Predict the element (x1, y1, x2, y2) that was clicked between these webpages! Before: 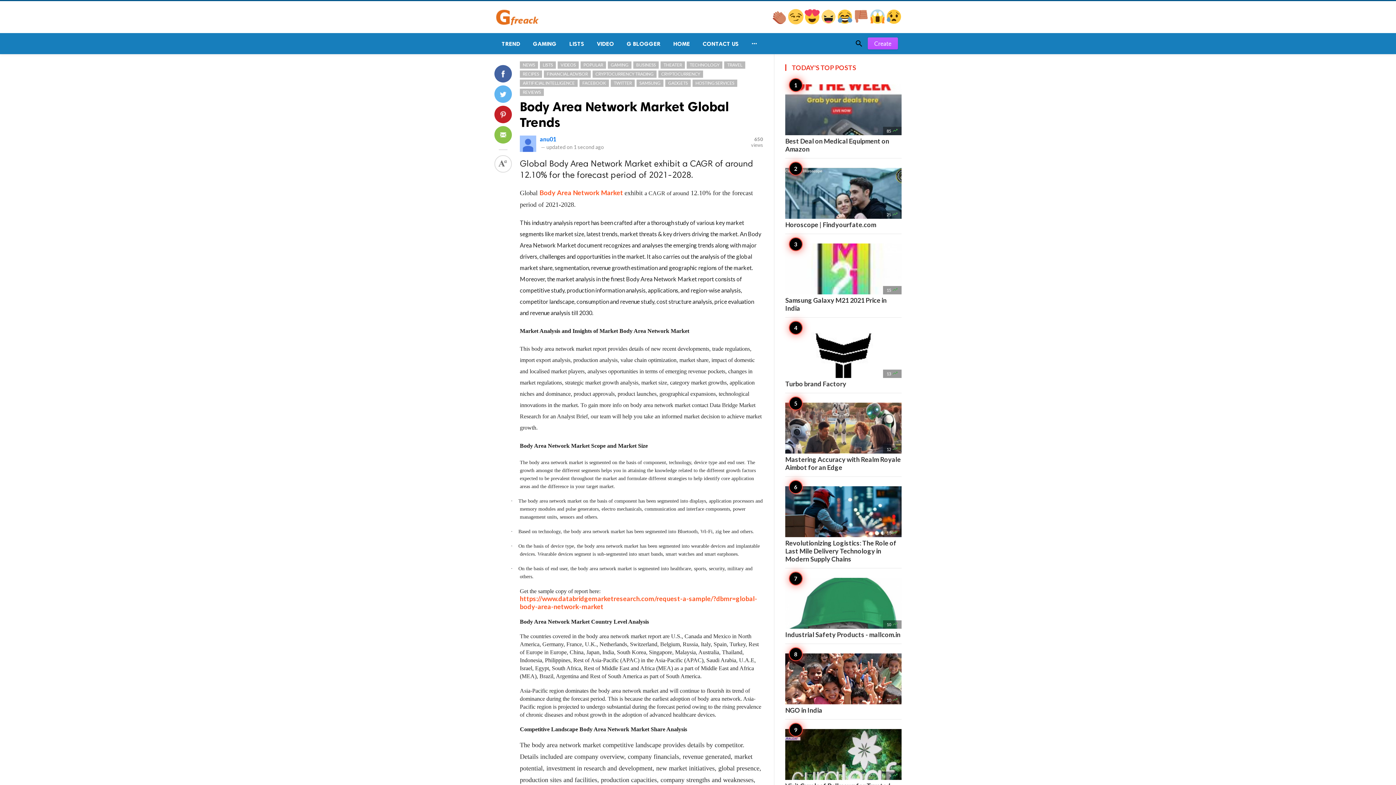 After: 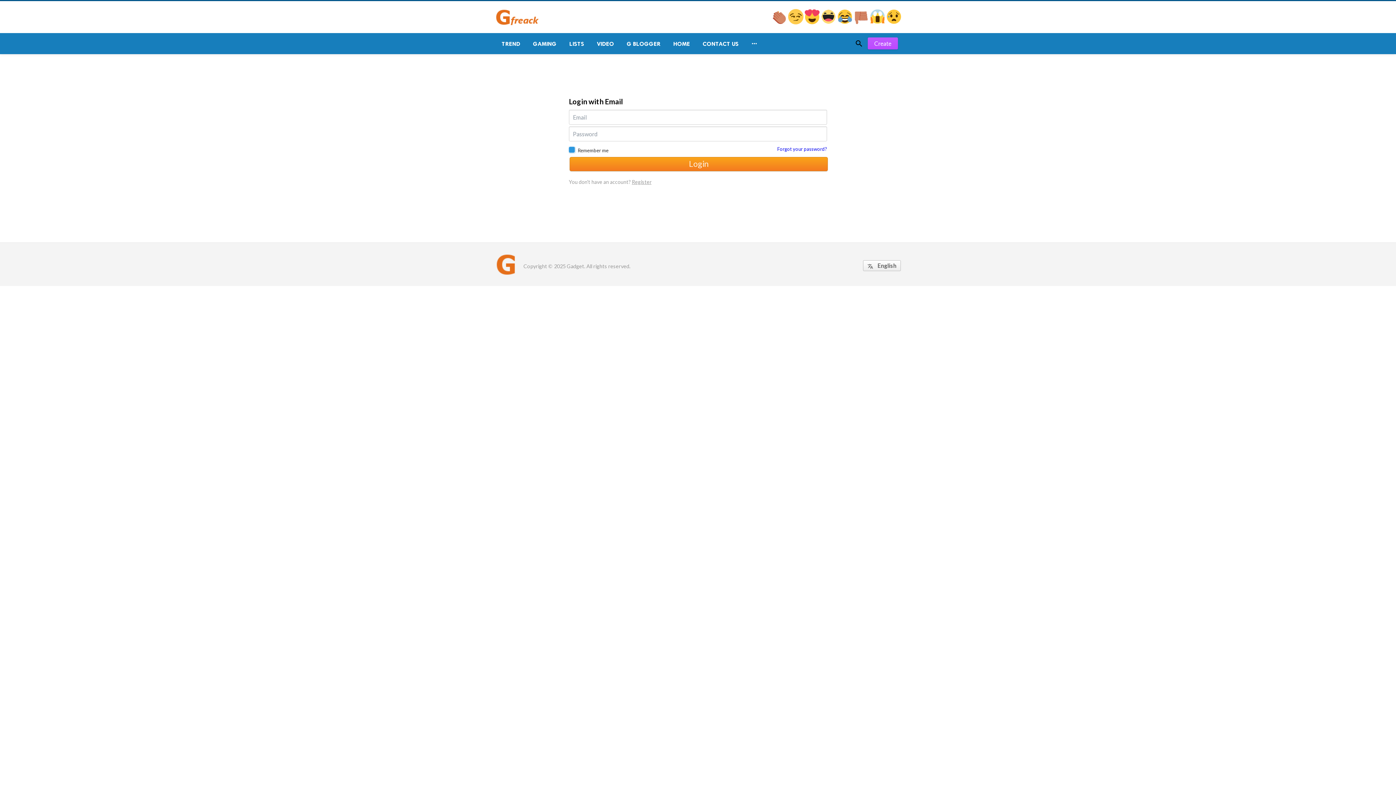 Action: label: Create bbox: (868, 37, 898, 49)